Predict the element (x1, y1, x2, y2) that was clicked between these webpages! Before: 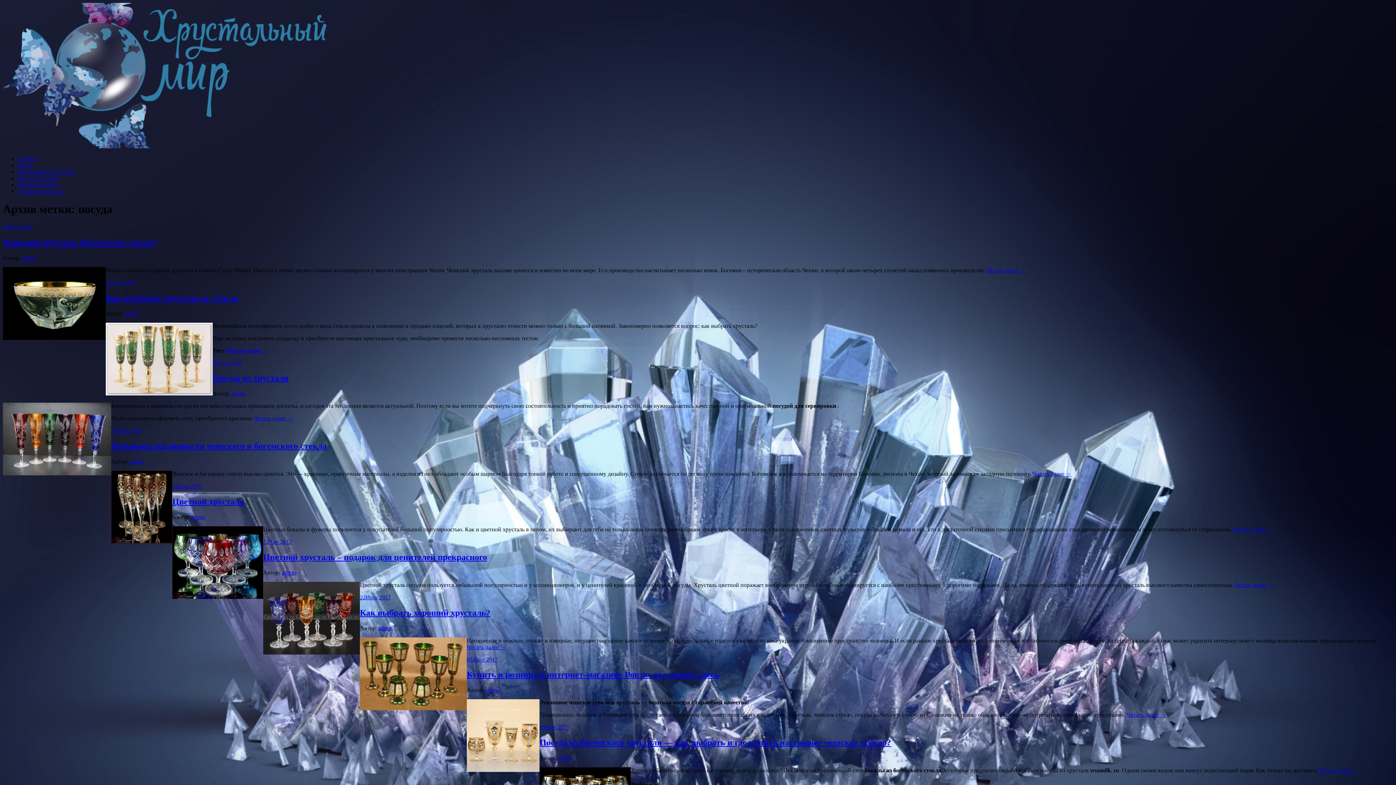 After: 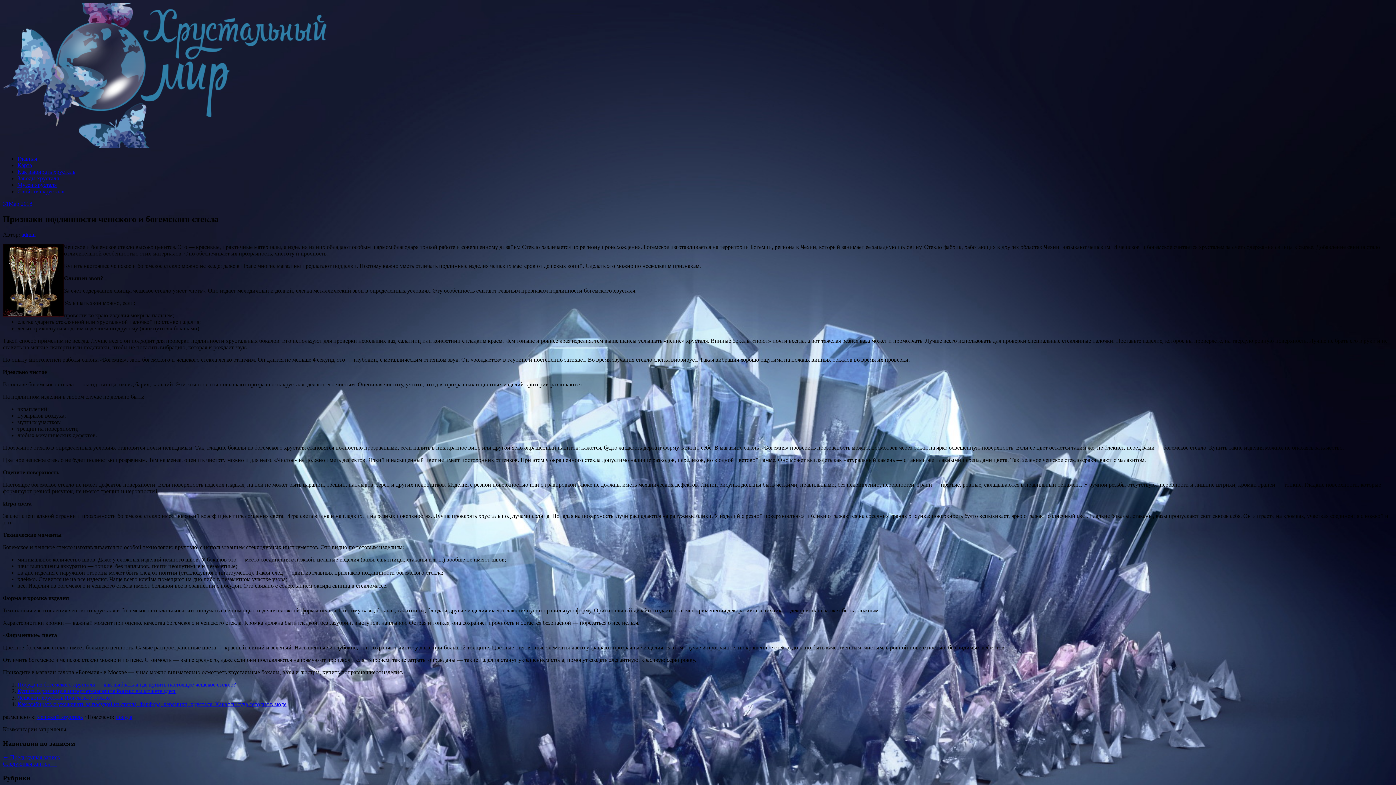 Action: label: 31Мар 2018 bbox: (111, 427, 140, 433)